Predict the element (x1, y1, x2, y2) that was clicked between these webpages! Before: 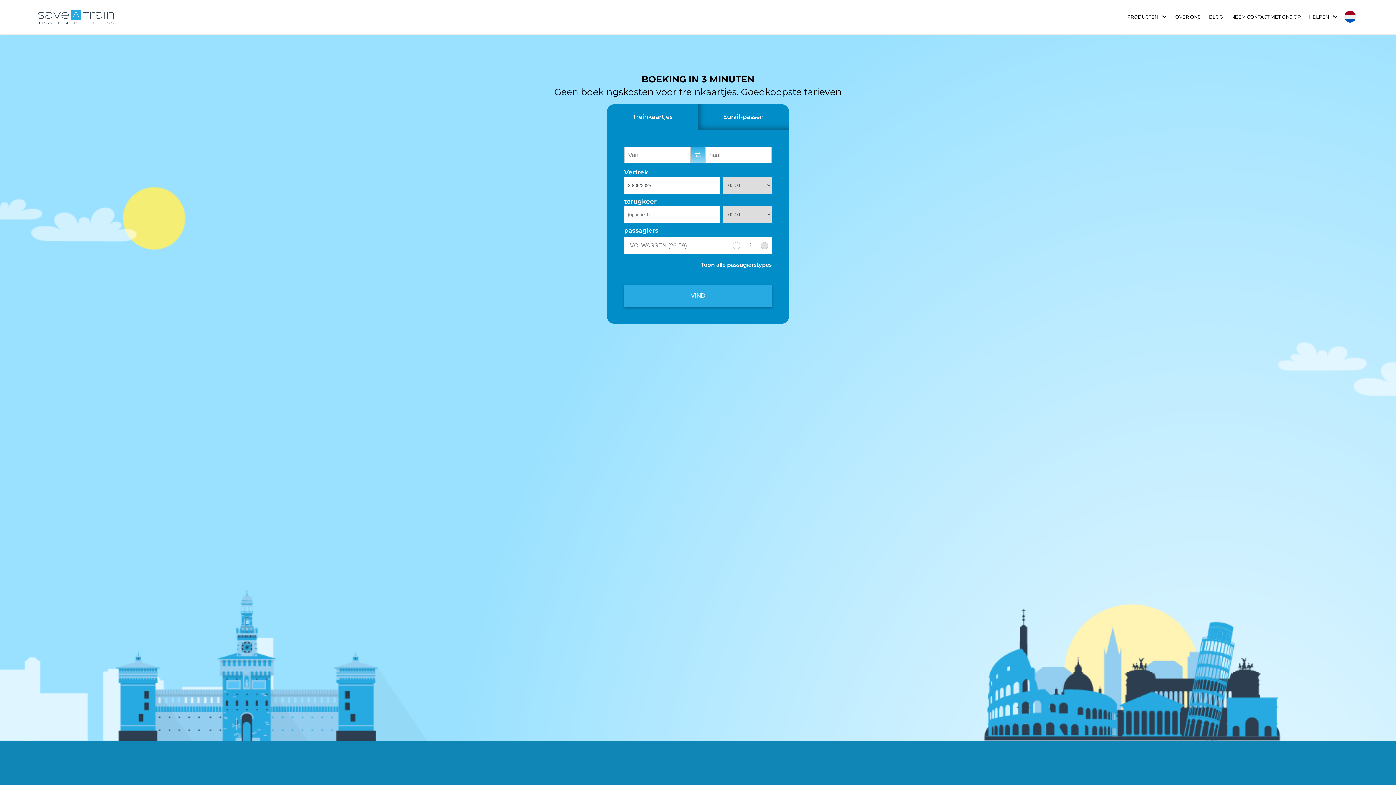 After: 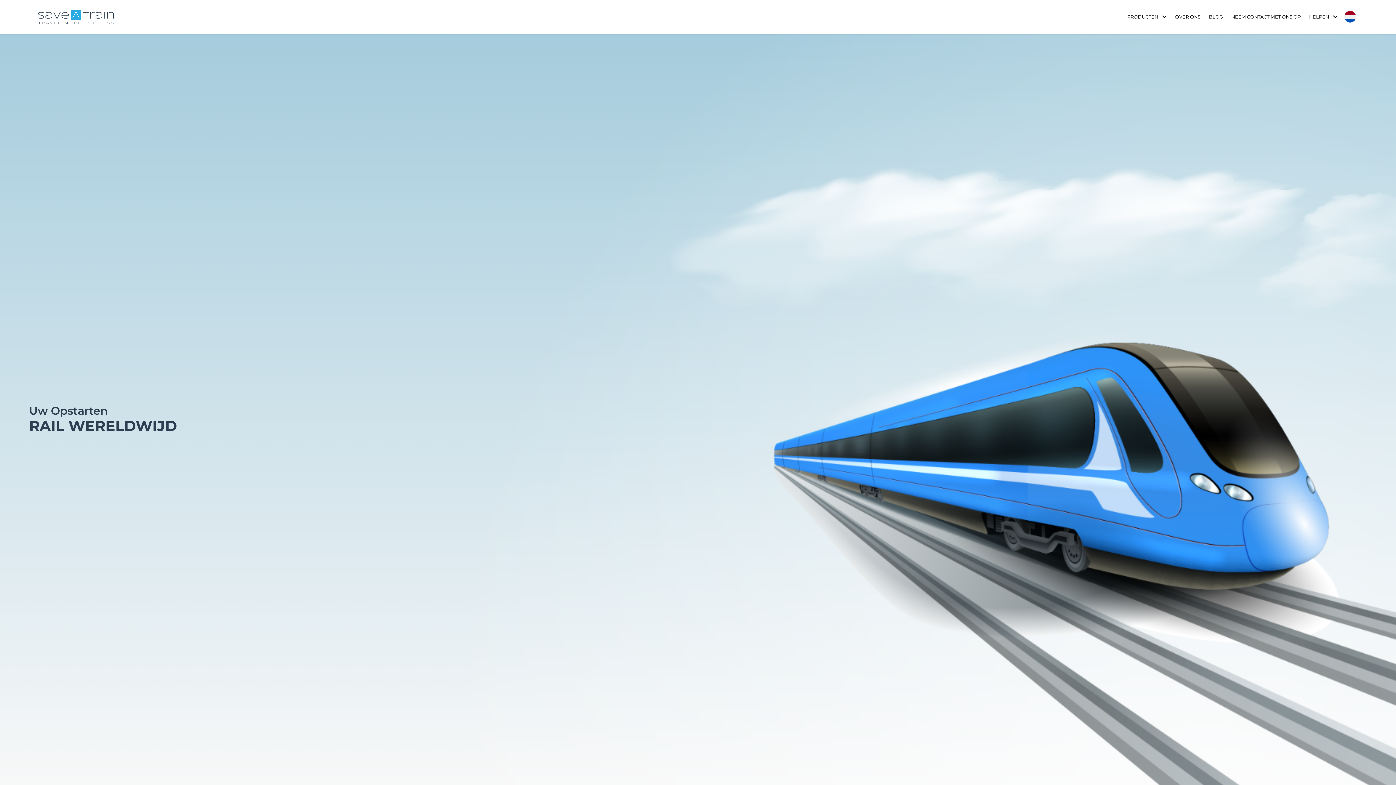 Action: bbox: (37, 9, 114, 24)